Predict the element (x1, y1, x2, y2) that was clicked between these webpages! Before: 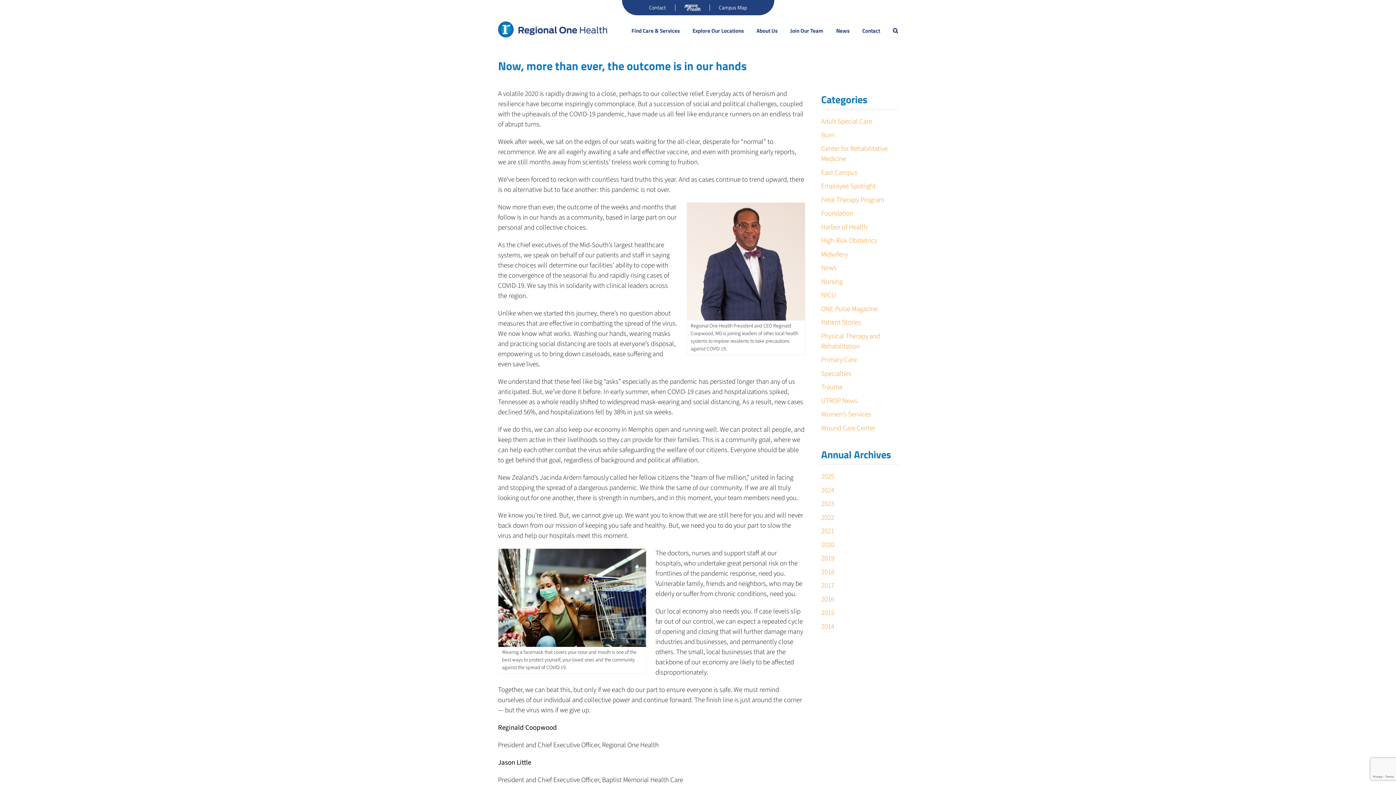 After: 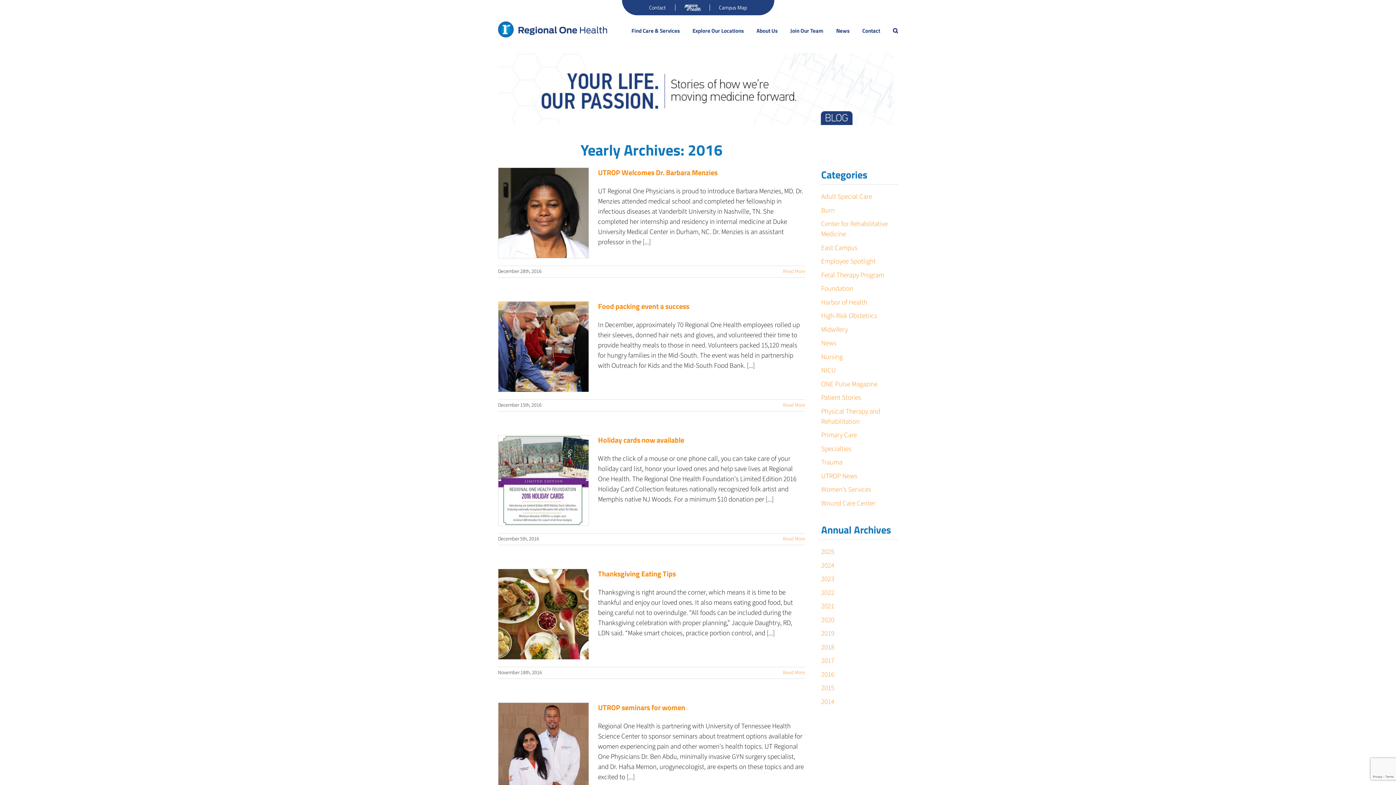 Action: label: 2016 bbox: (821, 594, 898, 604)